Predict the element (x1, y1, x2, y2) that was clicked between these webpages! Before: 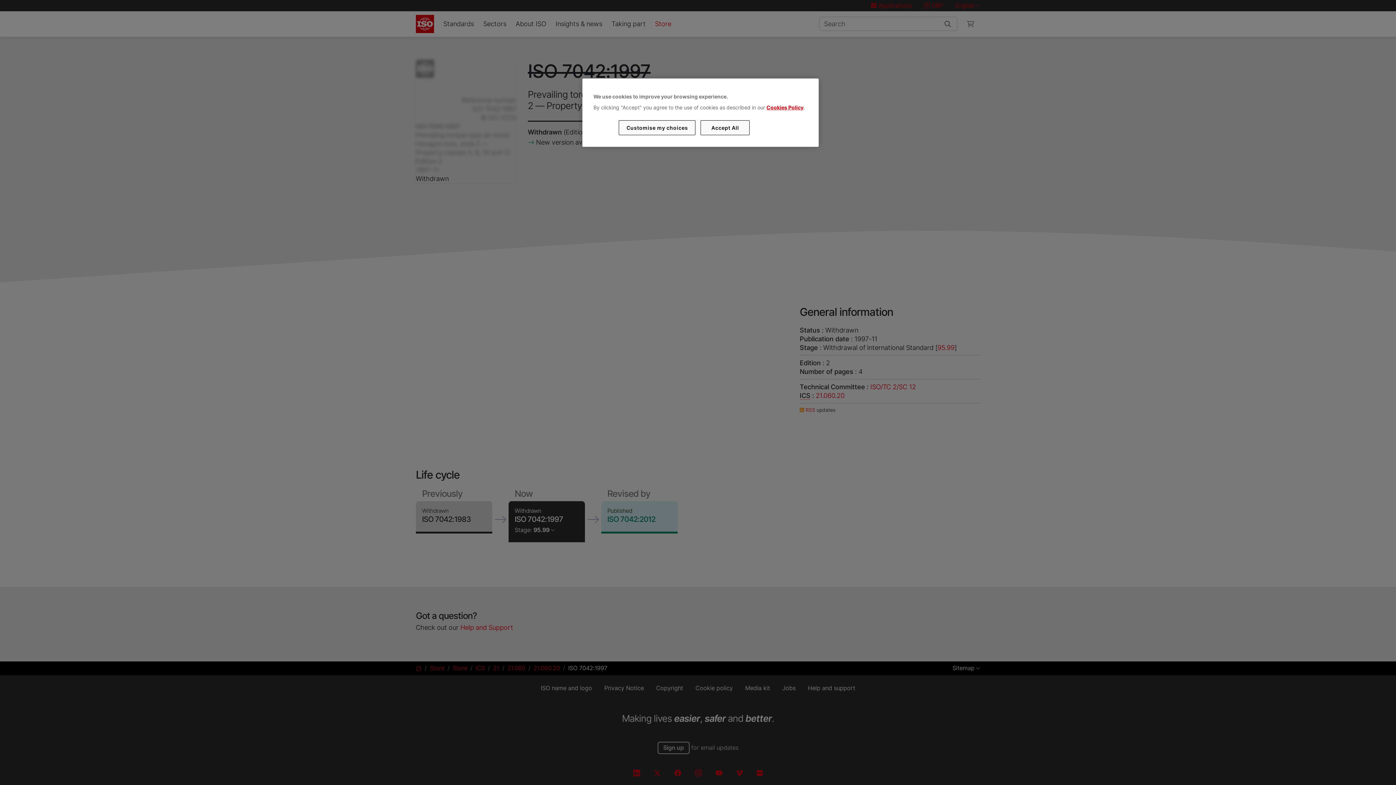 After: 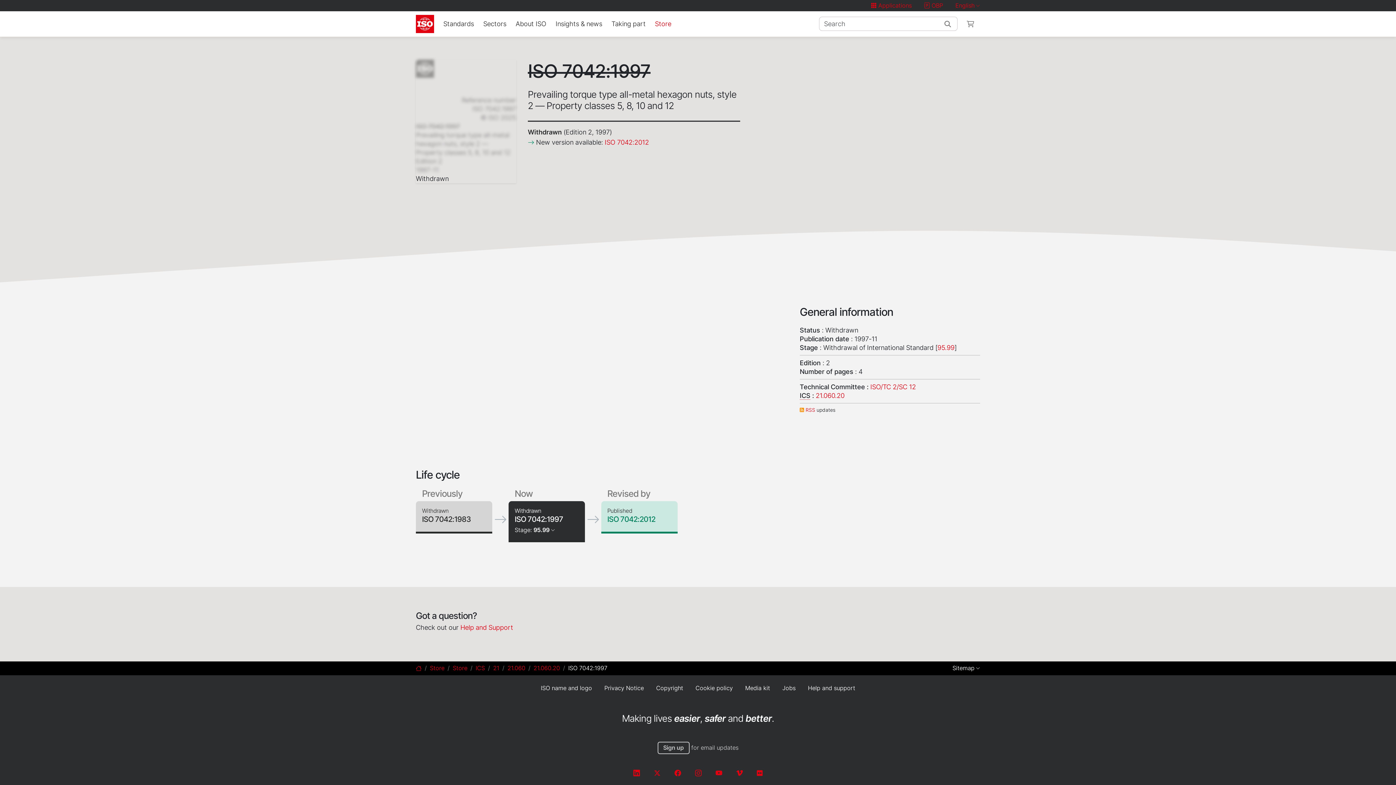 Action: bbox: (700, 120, 749, 135) label: Accept All